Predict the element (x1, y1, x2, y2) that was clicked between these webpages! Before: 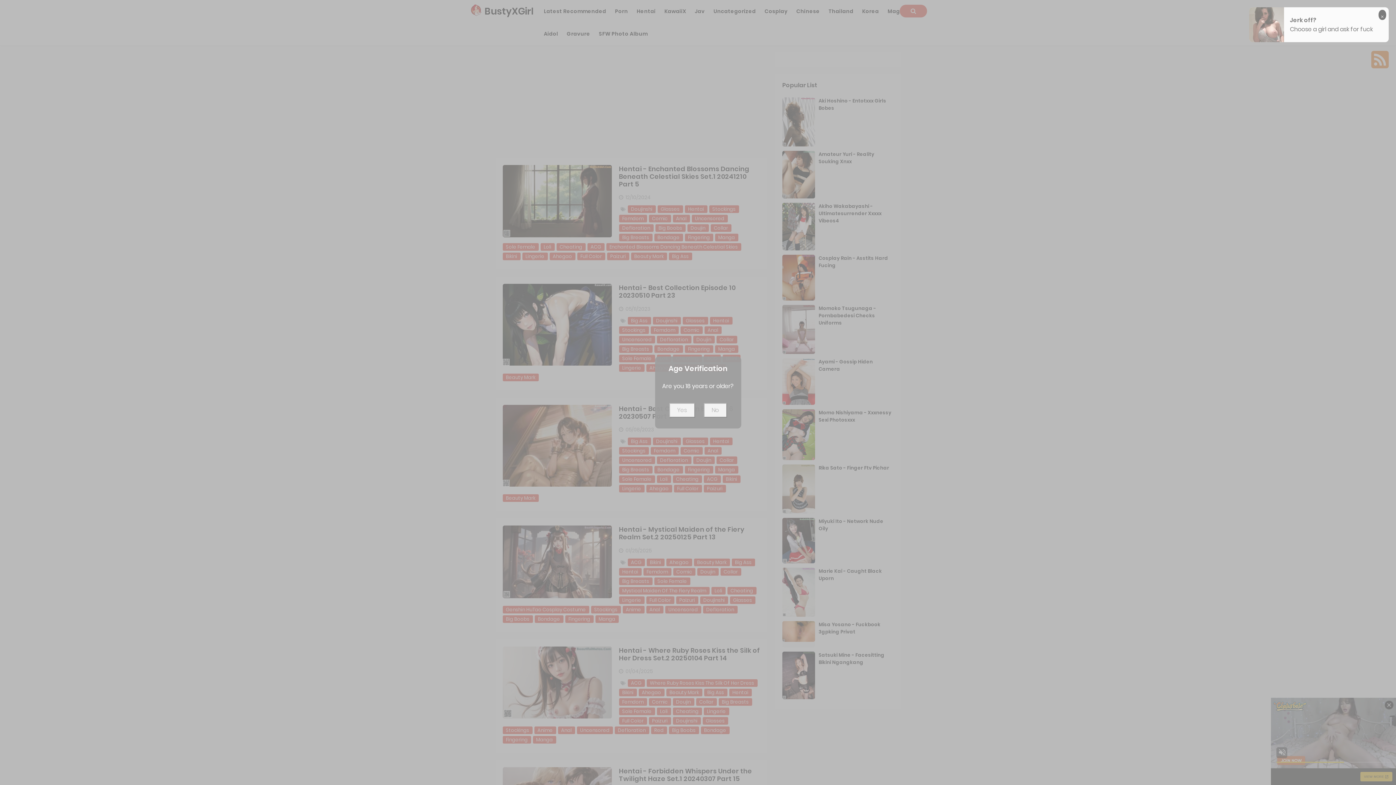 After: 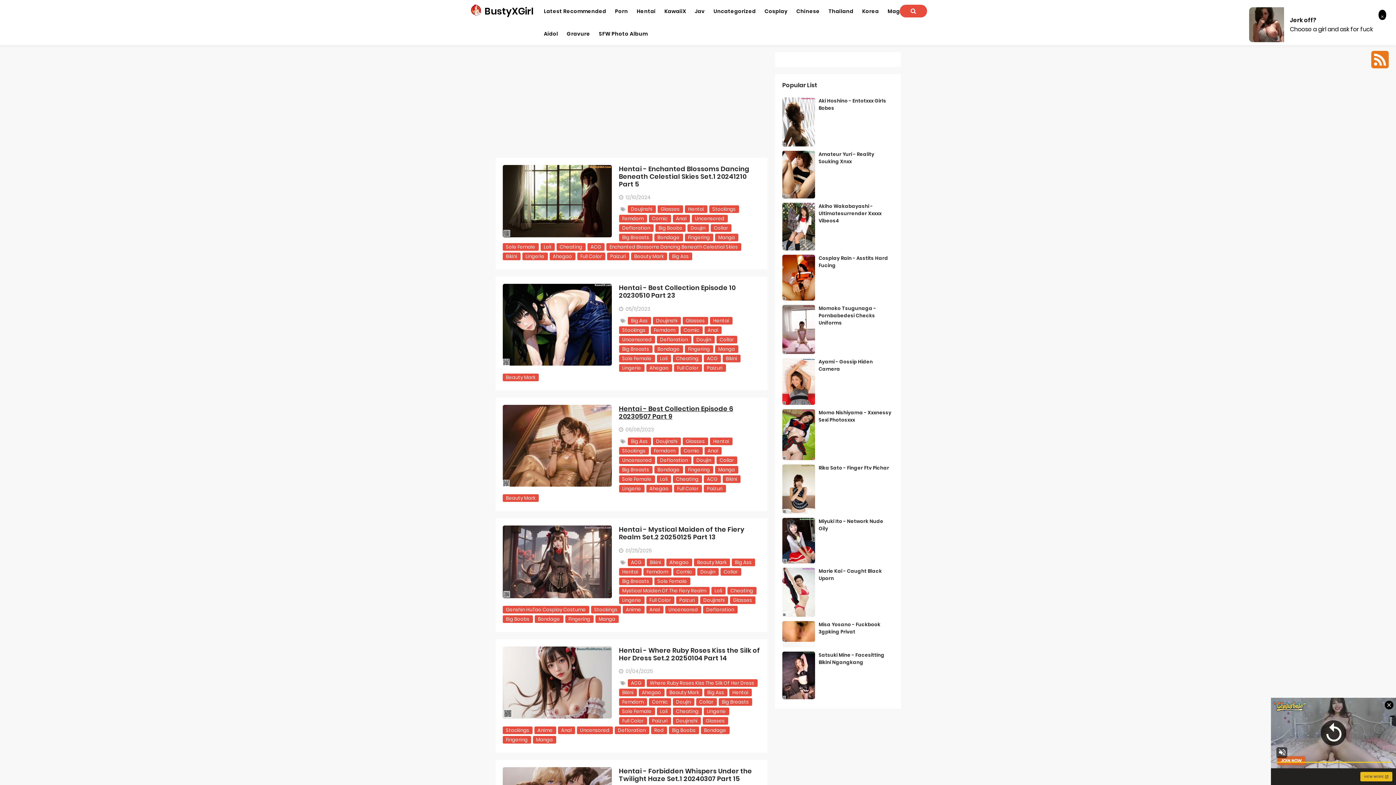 Action: label: Yes bbox: (669, 403, 695, 417)